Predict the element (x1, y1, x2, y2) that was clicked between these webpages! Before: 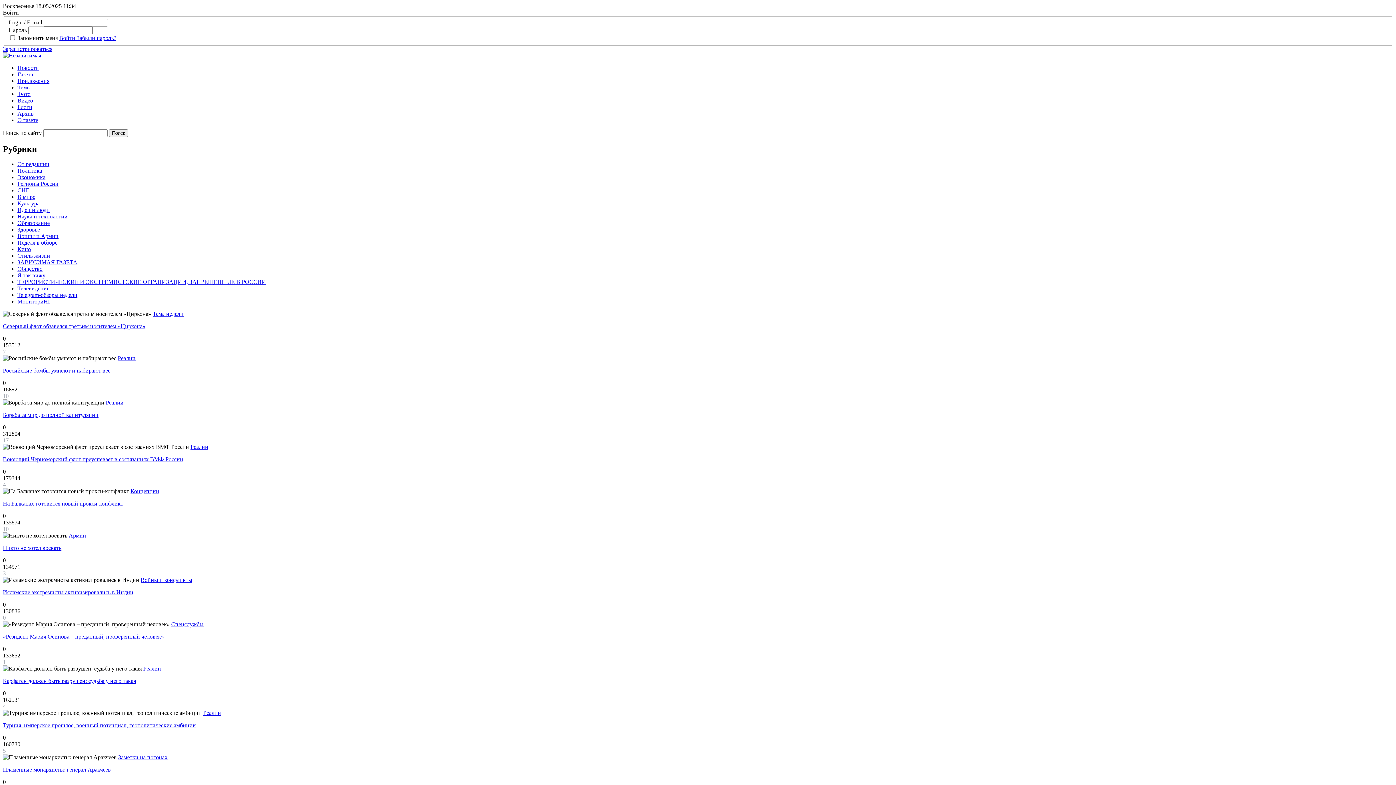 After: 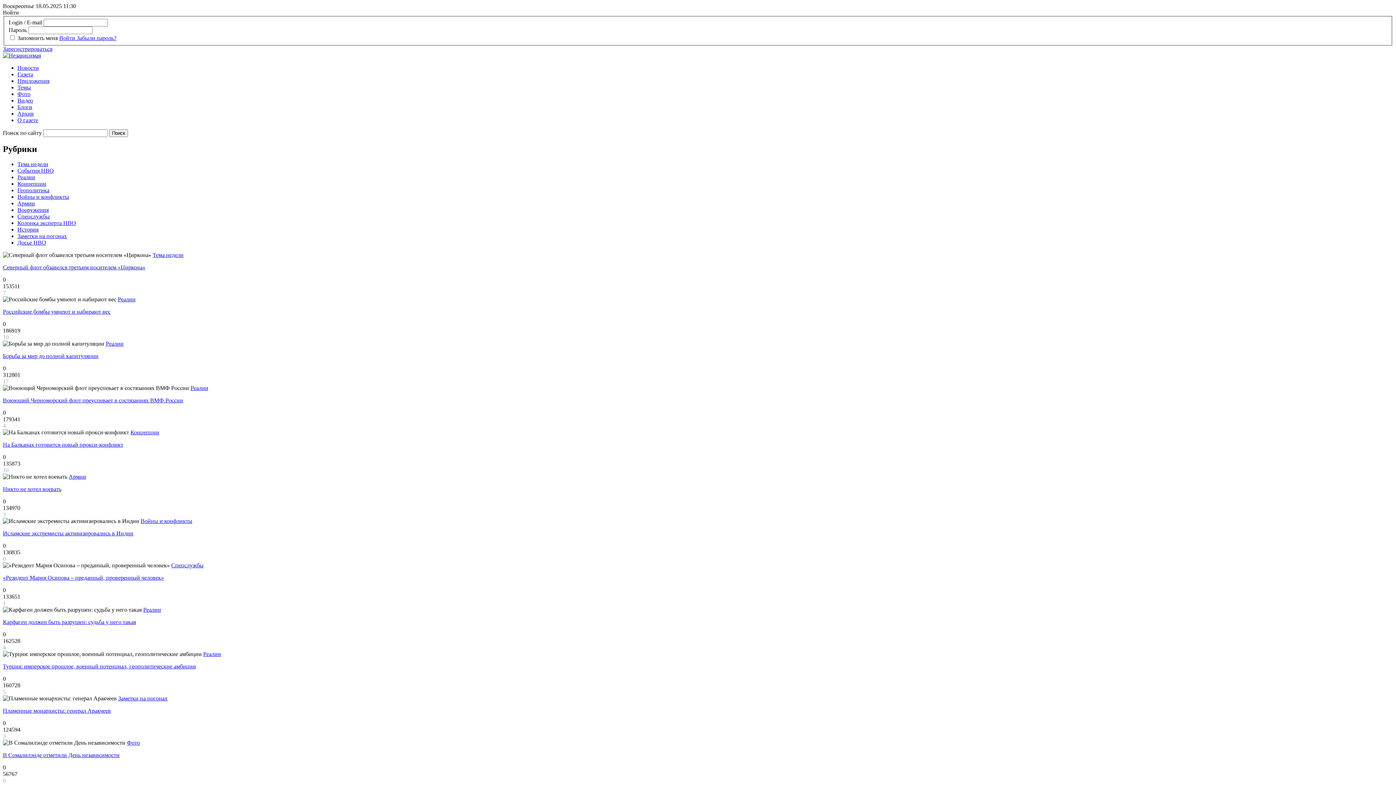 Action: label: От редакции bbox: (17, 161, 49, 167)